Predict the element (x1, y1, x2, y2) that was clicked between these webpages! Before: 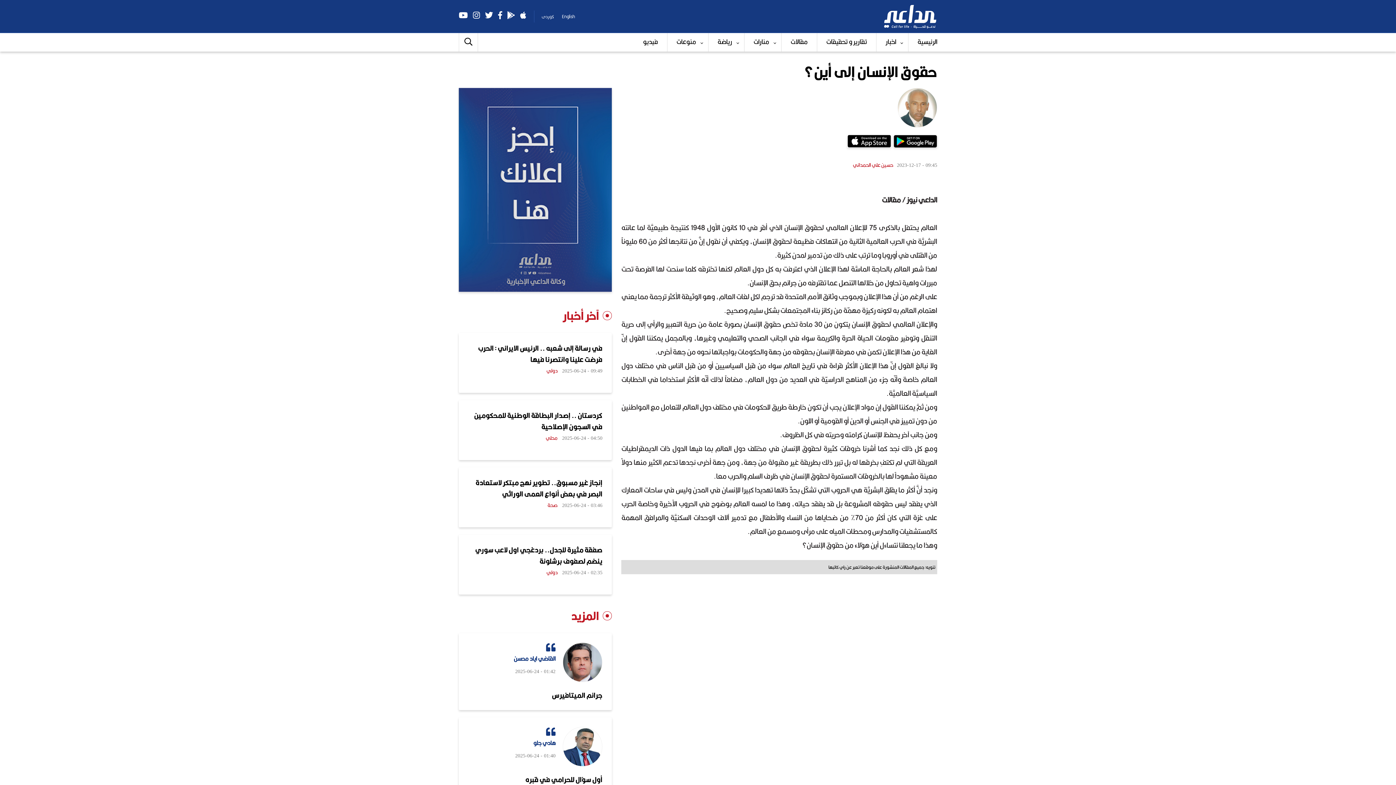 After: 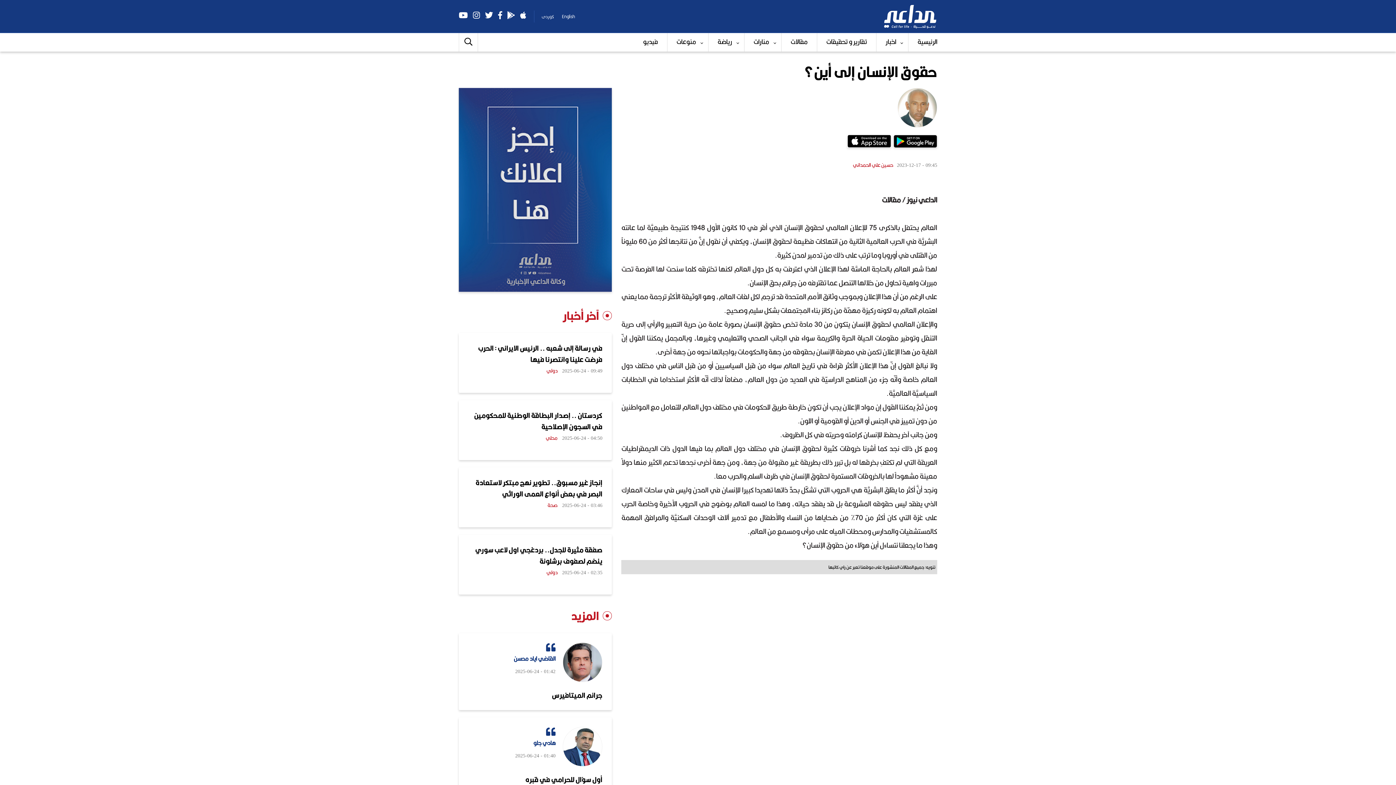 Action: bbox: (497, 11, 506, 21) label:  